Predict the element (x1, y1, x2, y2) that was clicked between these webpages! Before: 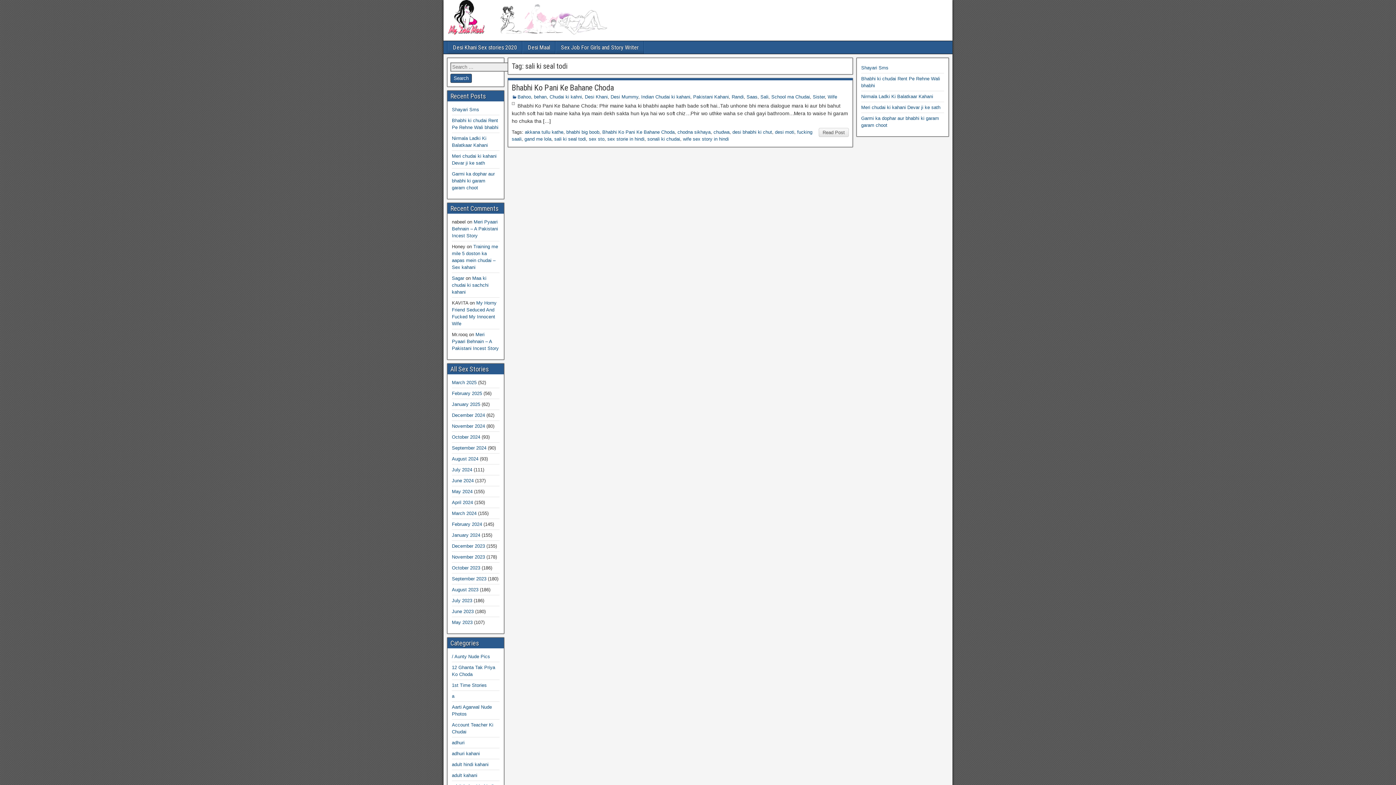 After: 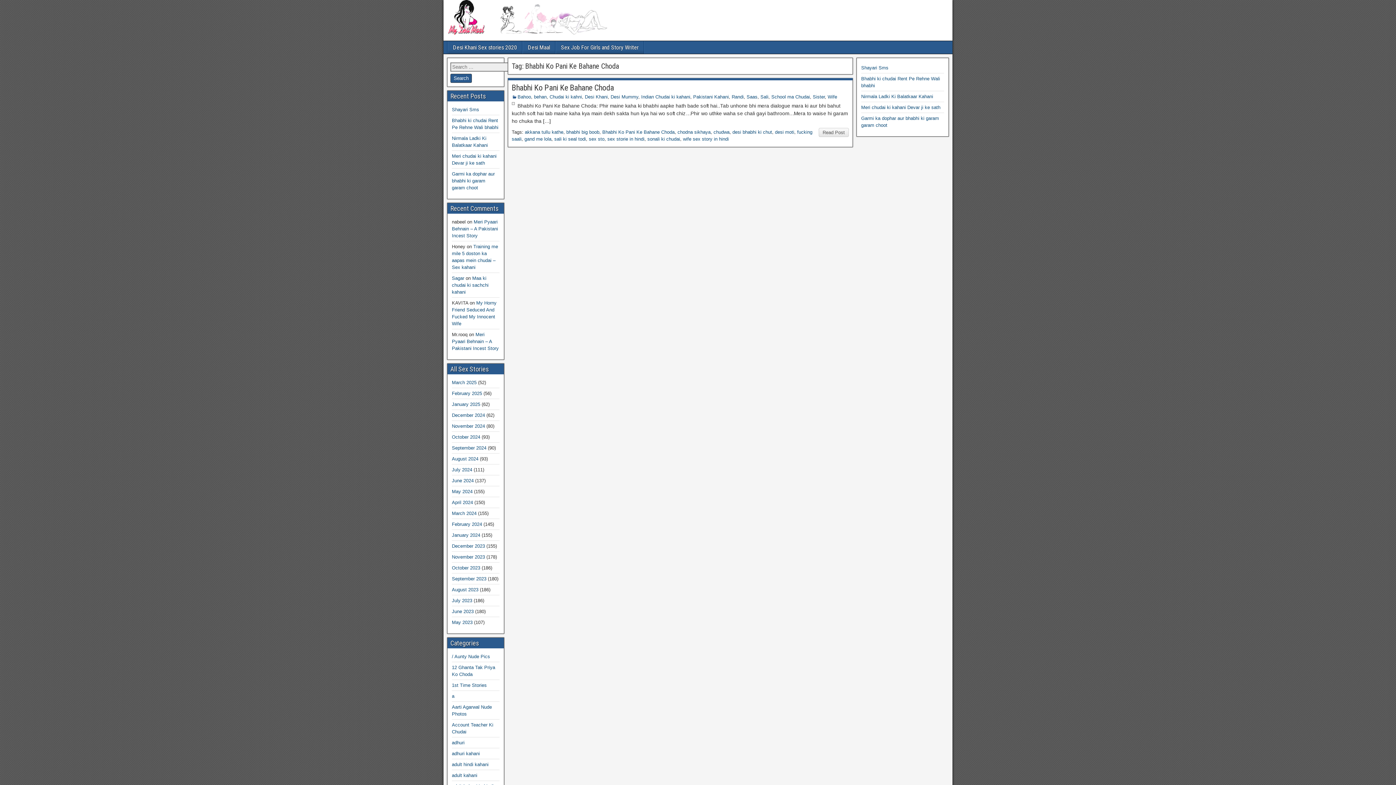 Action: label: Bhabhi Ko Pani Ke Bahane Choda bbox: (602, 129, 674, 134)